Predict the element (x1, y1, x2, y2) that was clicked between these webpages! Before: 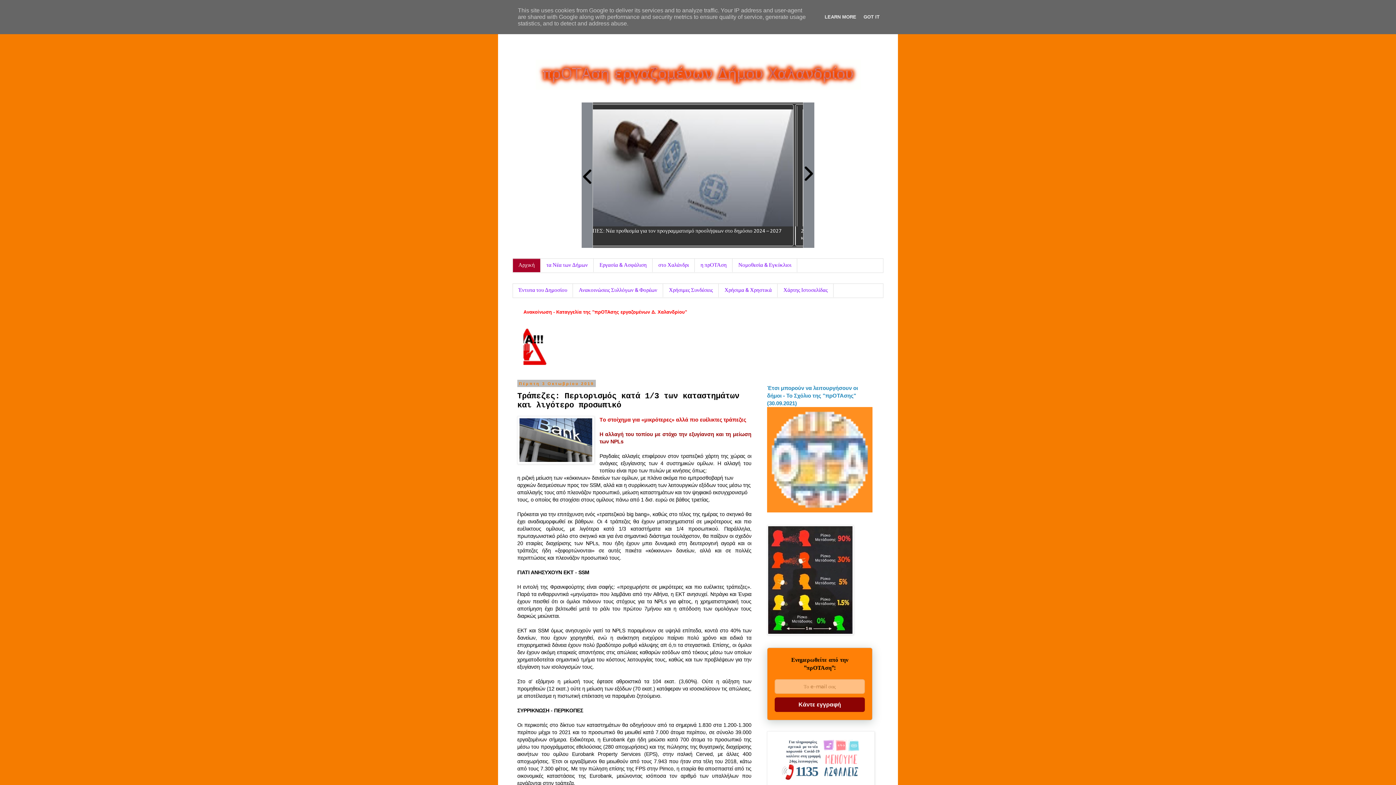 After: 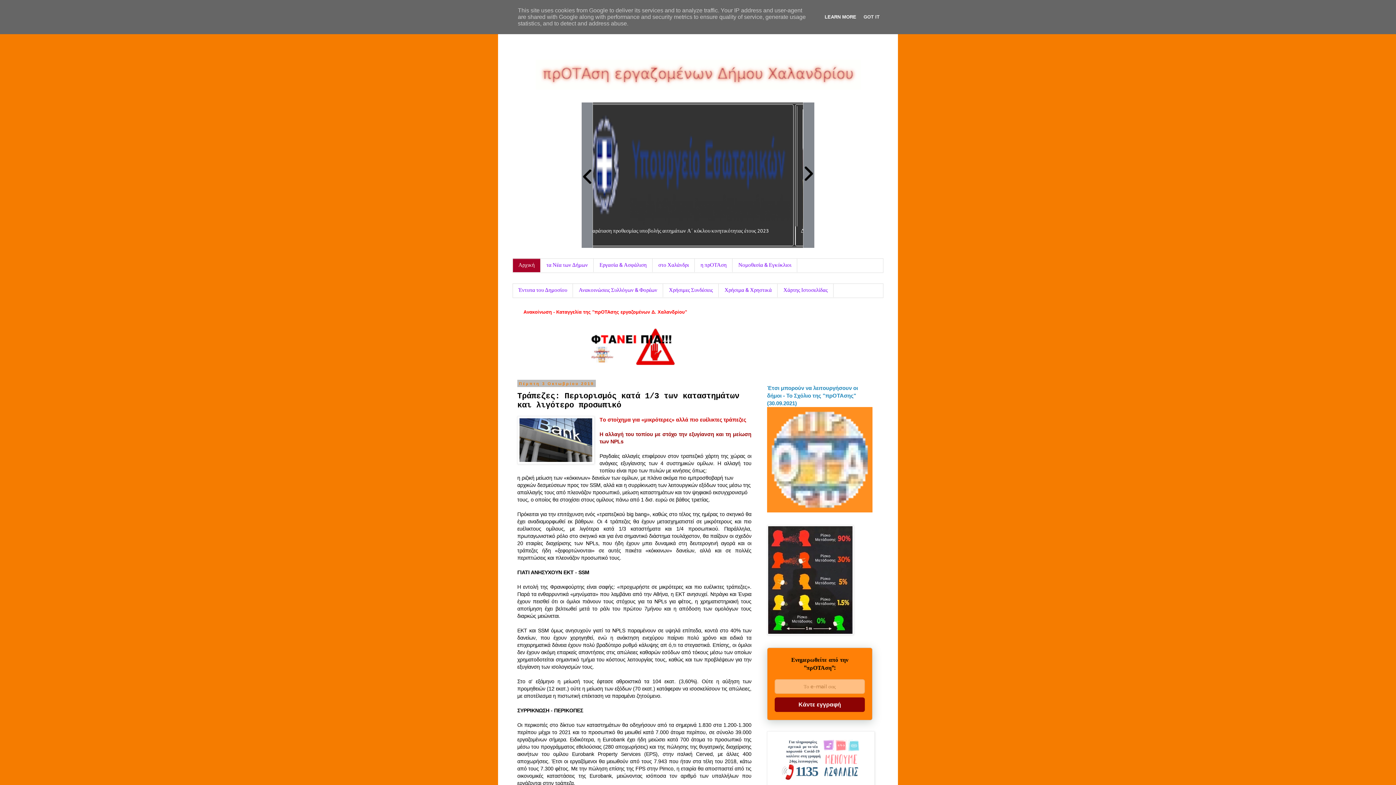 Action: bbox: (822, 14, 858, 19) label: LEARN MORE